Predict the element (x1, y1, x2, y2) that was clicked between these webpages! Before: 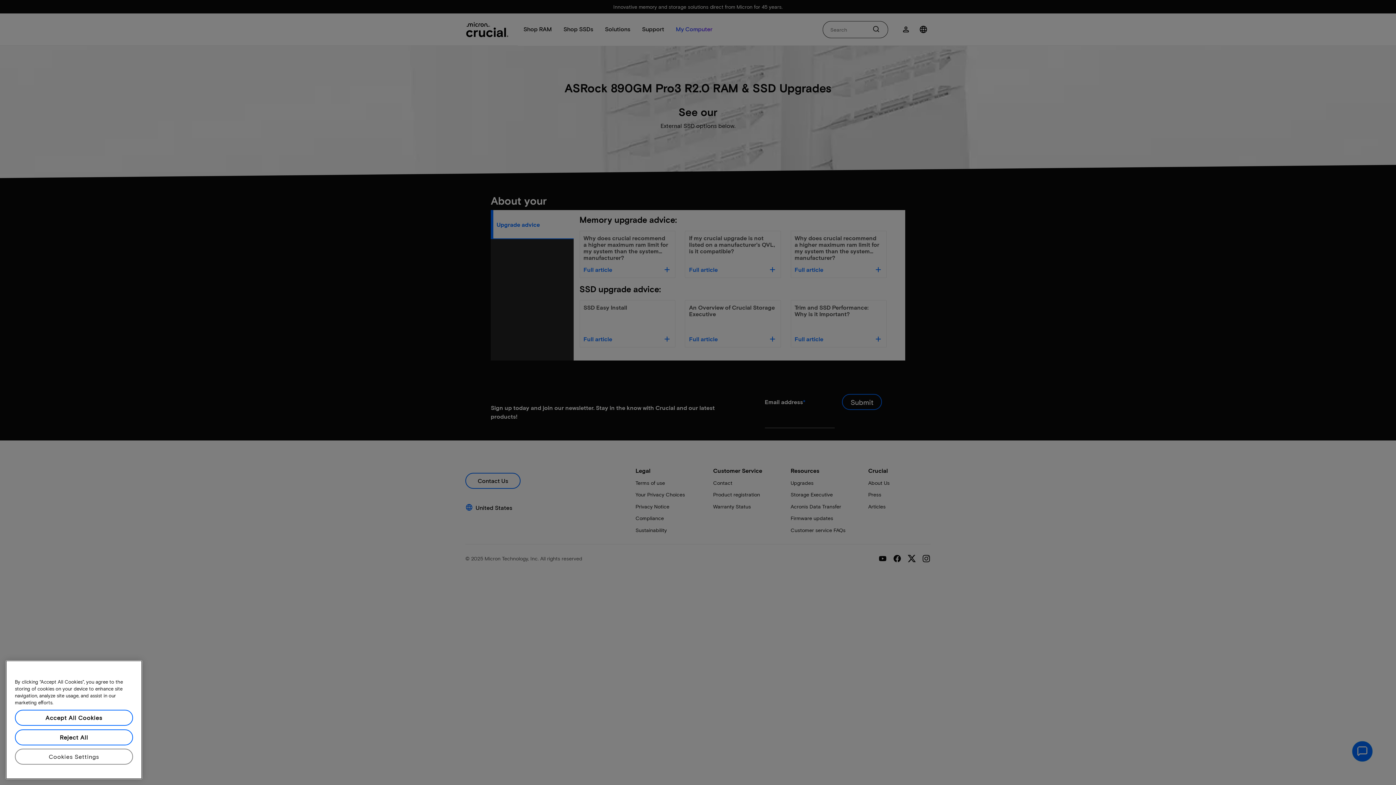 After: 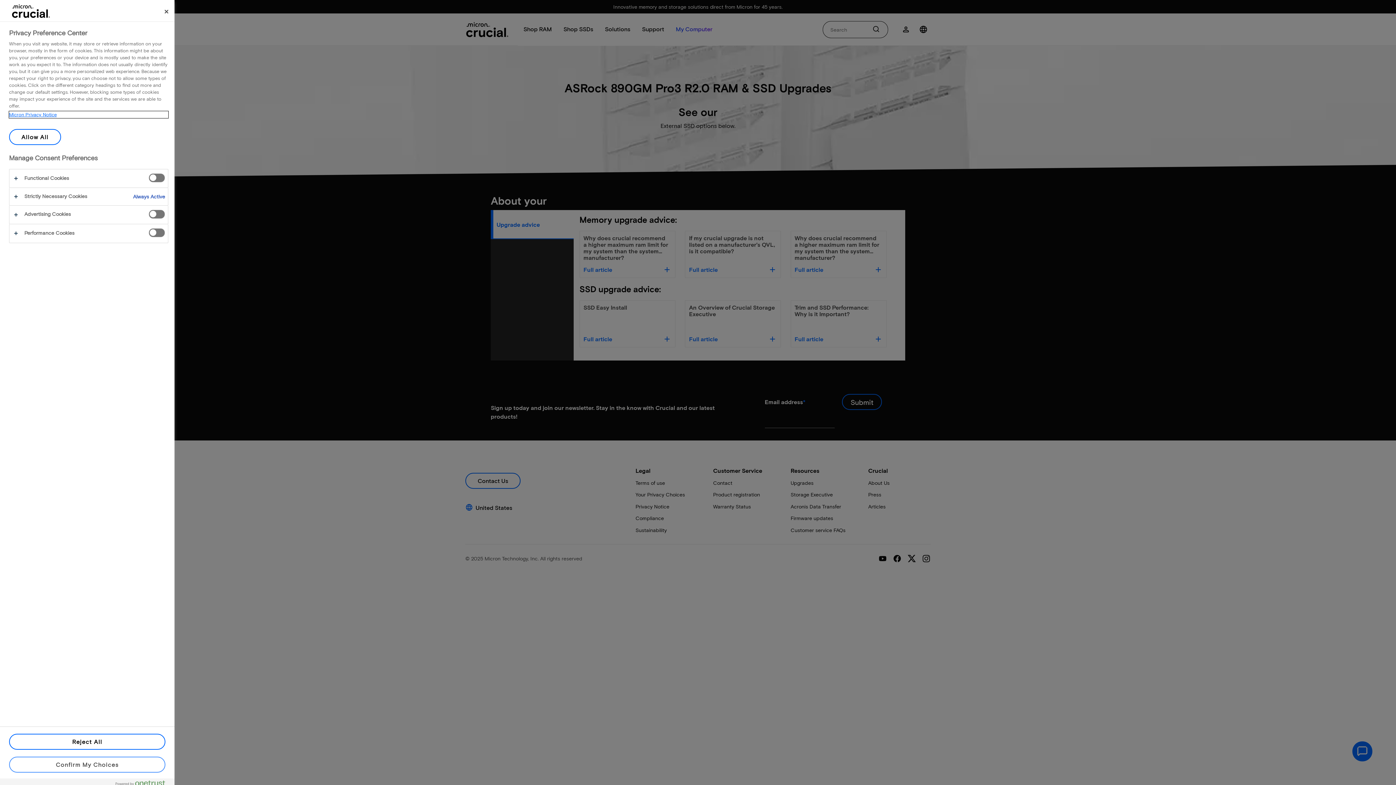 Action: label: Cookies Settings bbox: (14, 753, 133, 769)